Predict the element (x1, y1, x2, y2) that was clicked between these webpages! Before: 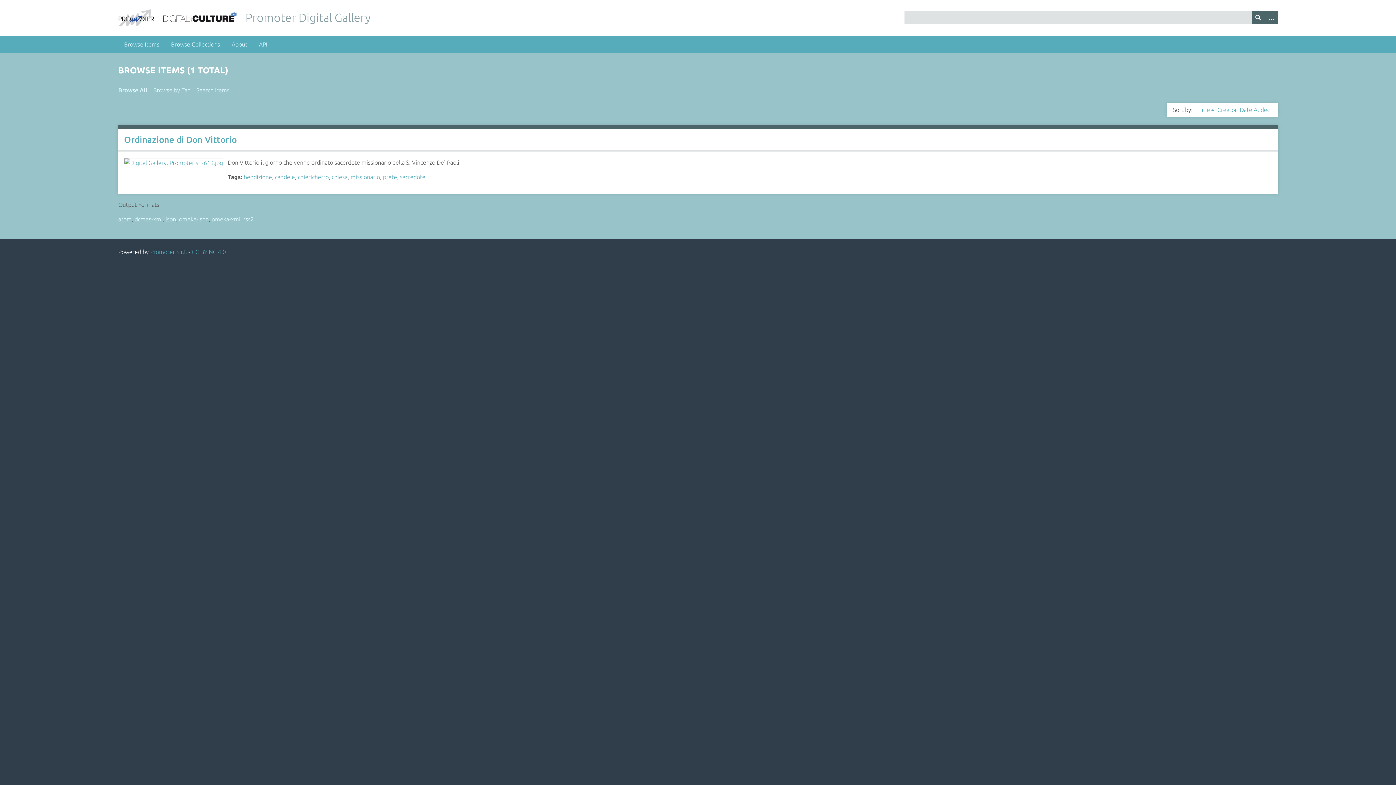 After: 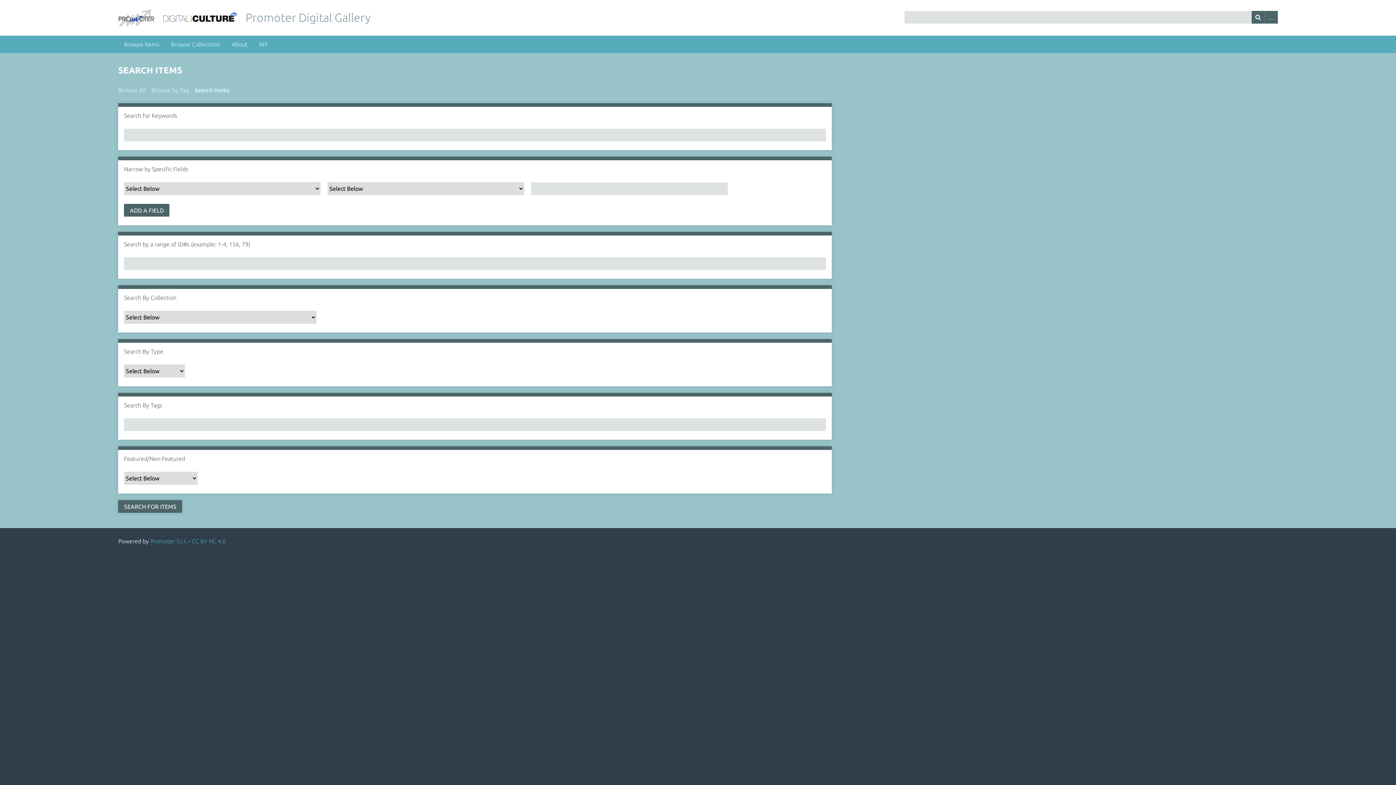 Action: label: Search Items bbox: (196, 85, 229, 94)